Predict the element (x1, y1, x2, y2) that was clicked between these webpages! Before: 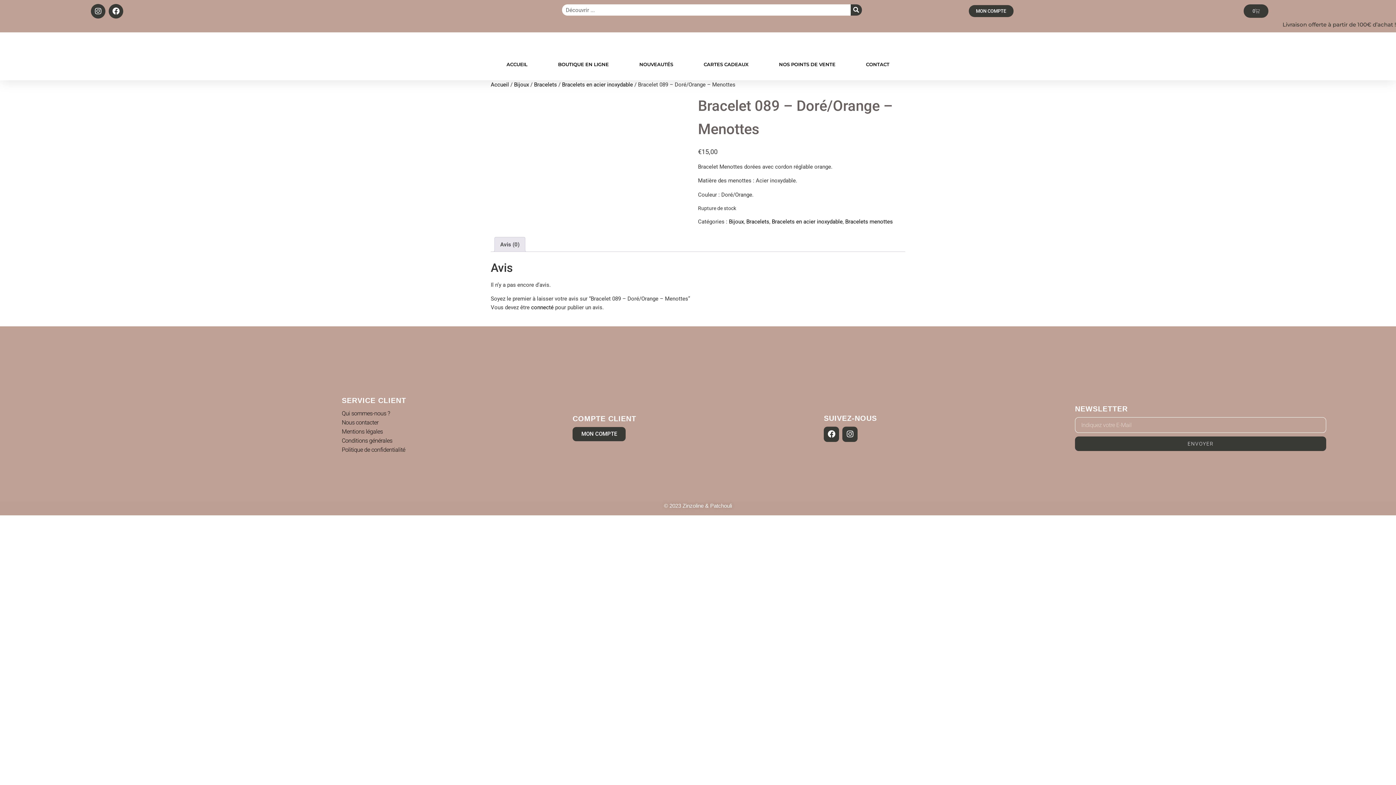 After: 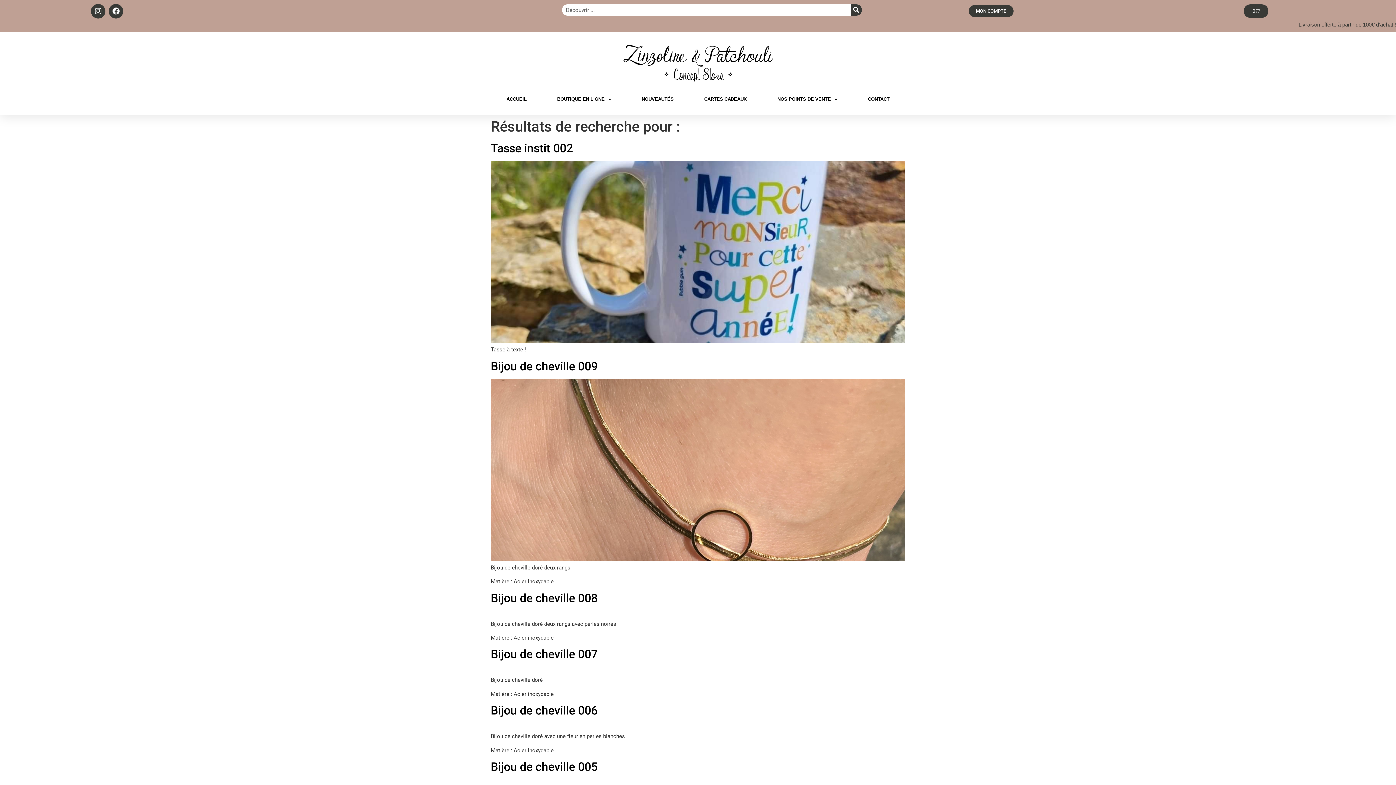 Action: label: Rechercher  bbox: (850, 4, 862, 15)